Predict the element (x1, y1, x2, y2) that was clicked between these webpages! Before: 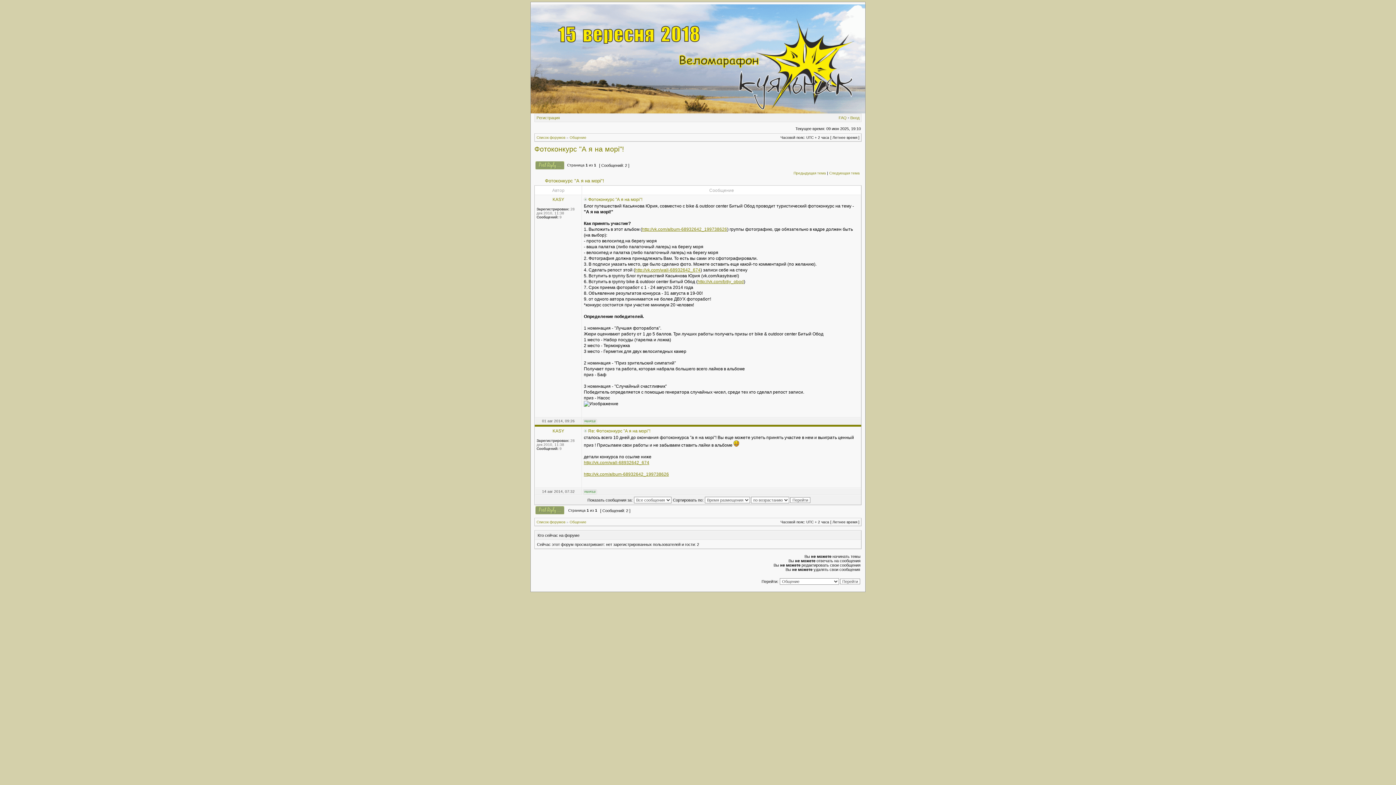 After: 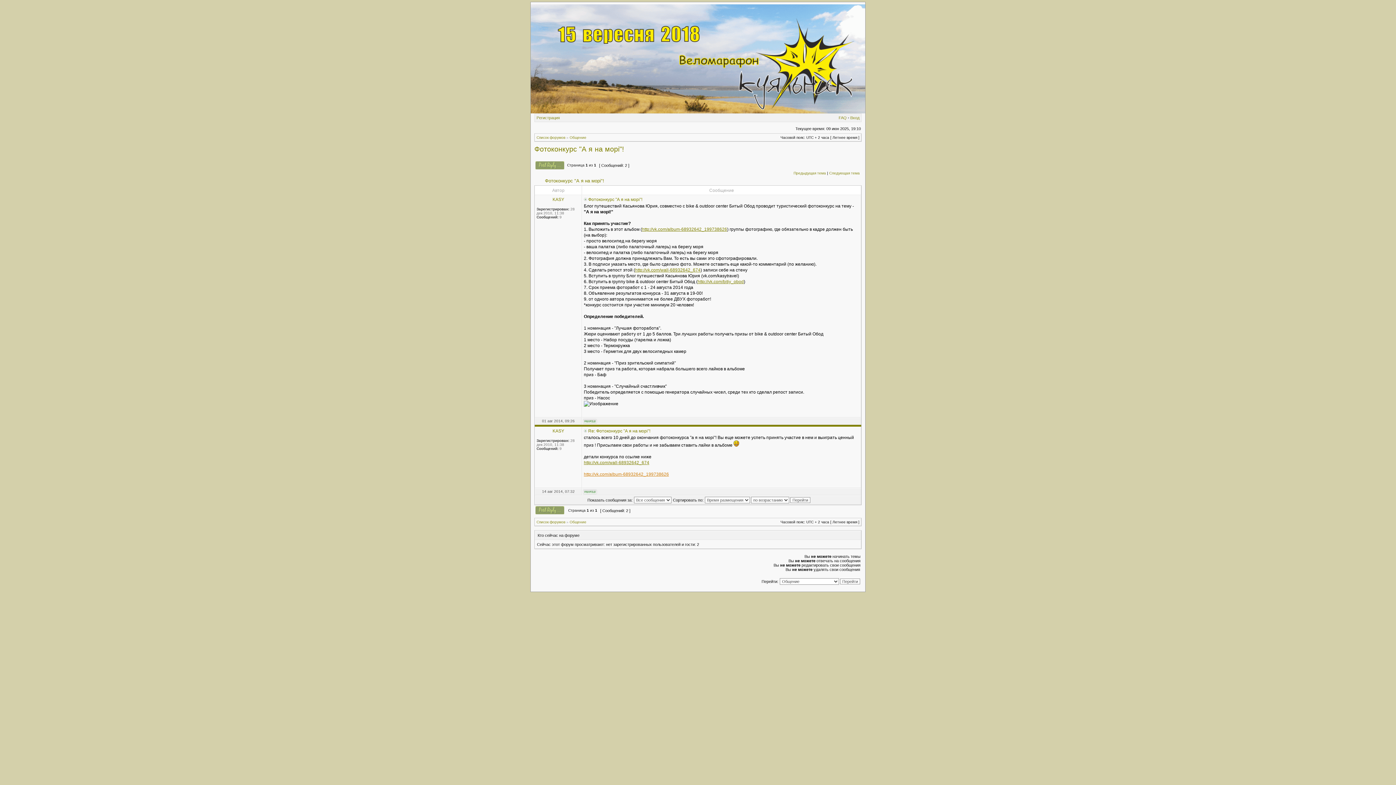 Action: label: http://vk.com/album-68932642_199738626 bbox: (584, 472, 669, 477)